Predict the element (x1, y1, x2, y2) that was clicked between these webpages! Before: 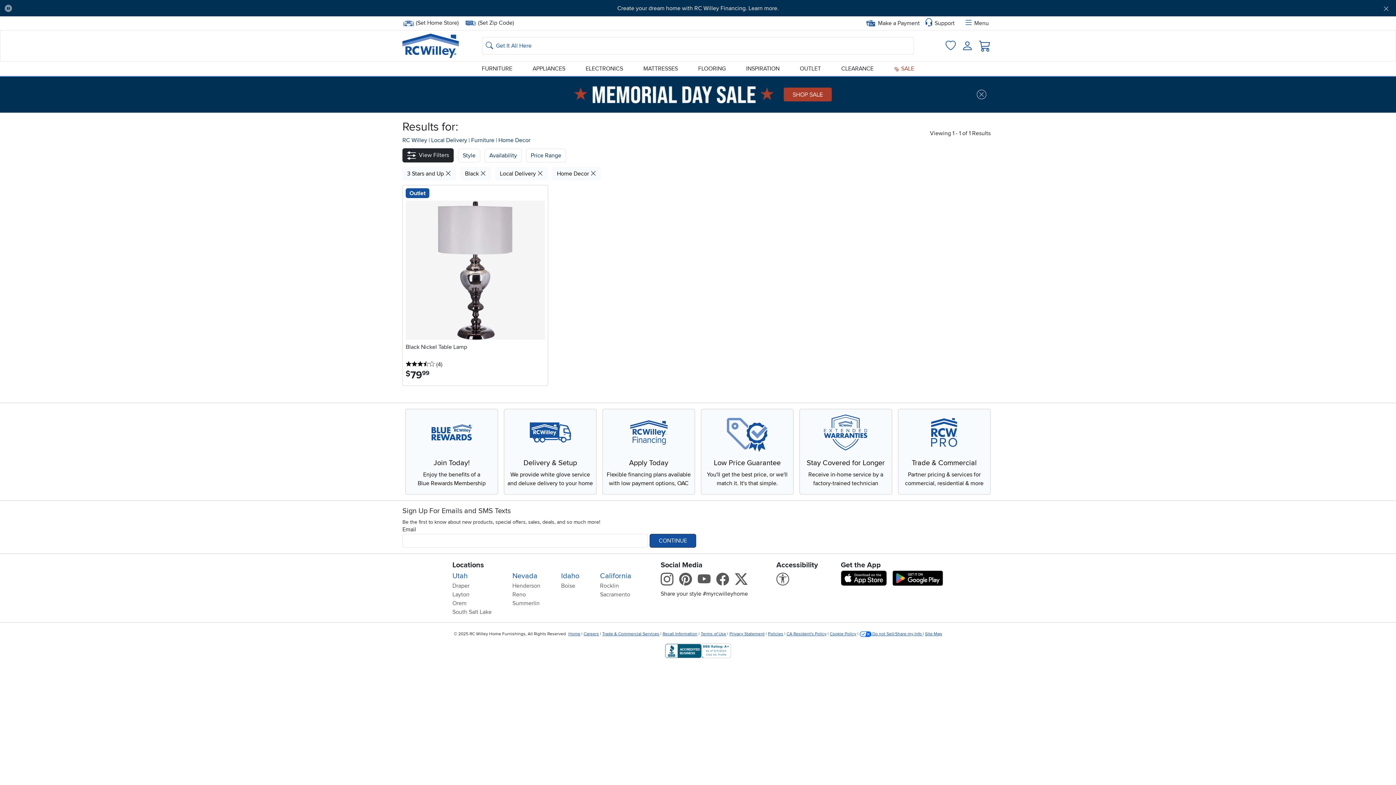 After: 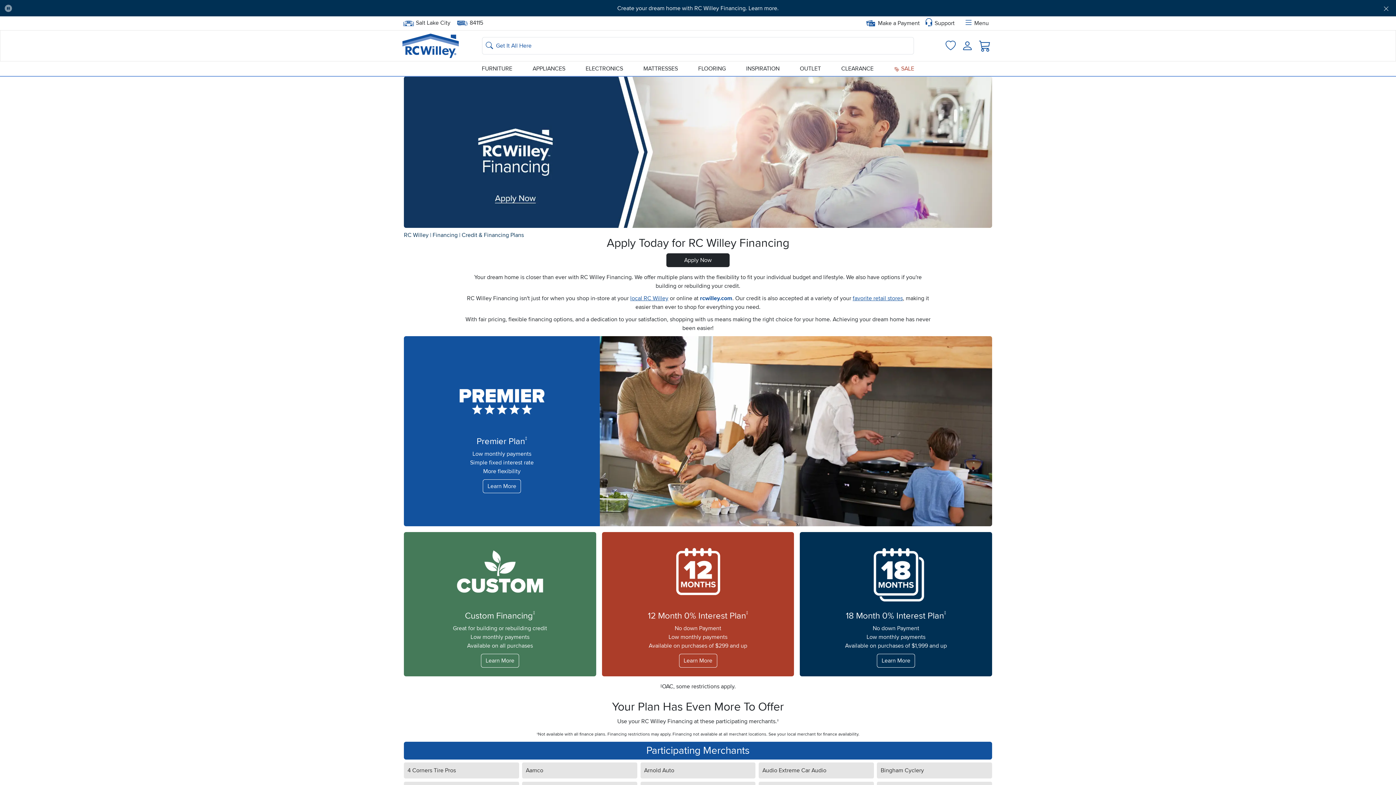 Action: label: Apply Today

Flexible financing plans available with low payment options, OAC bbox: (602, 408, 695, 494)